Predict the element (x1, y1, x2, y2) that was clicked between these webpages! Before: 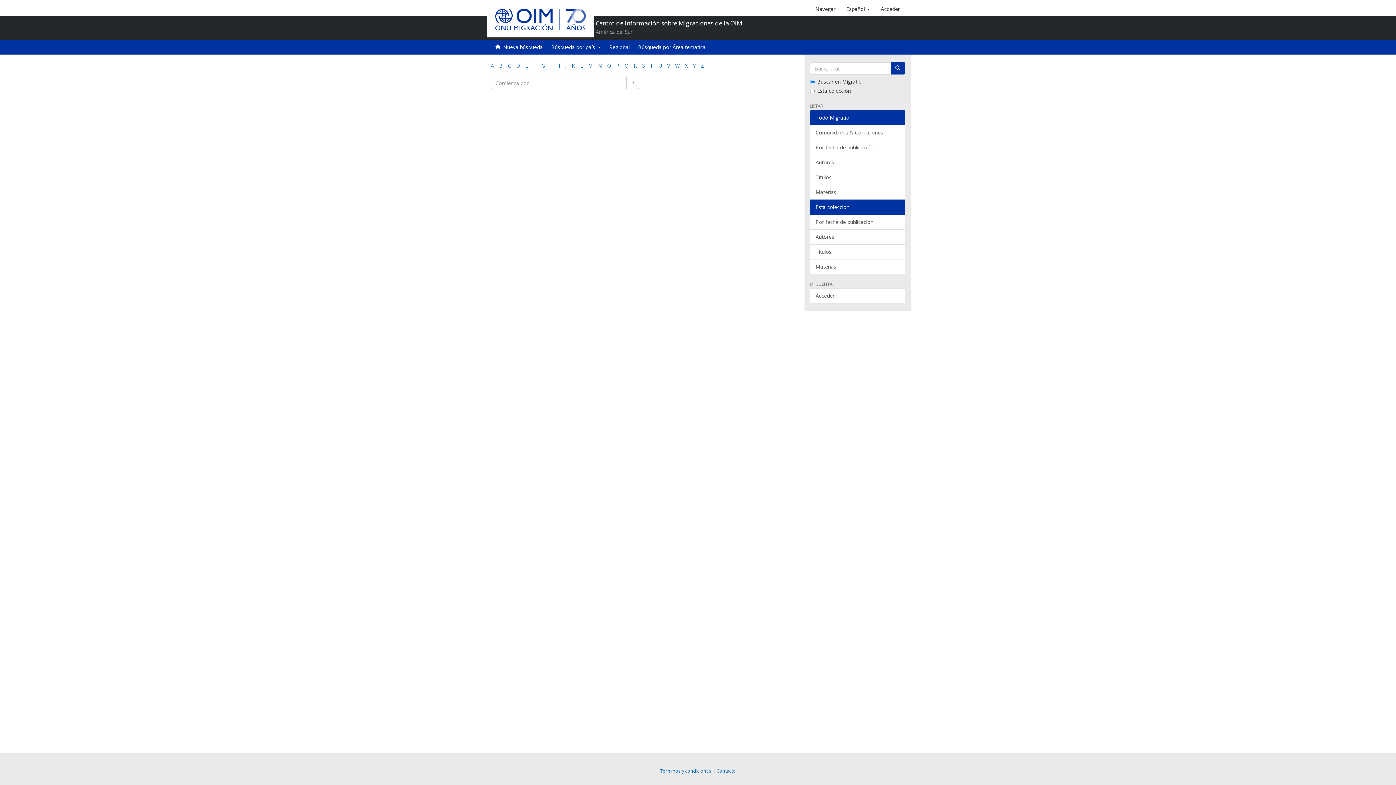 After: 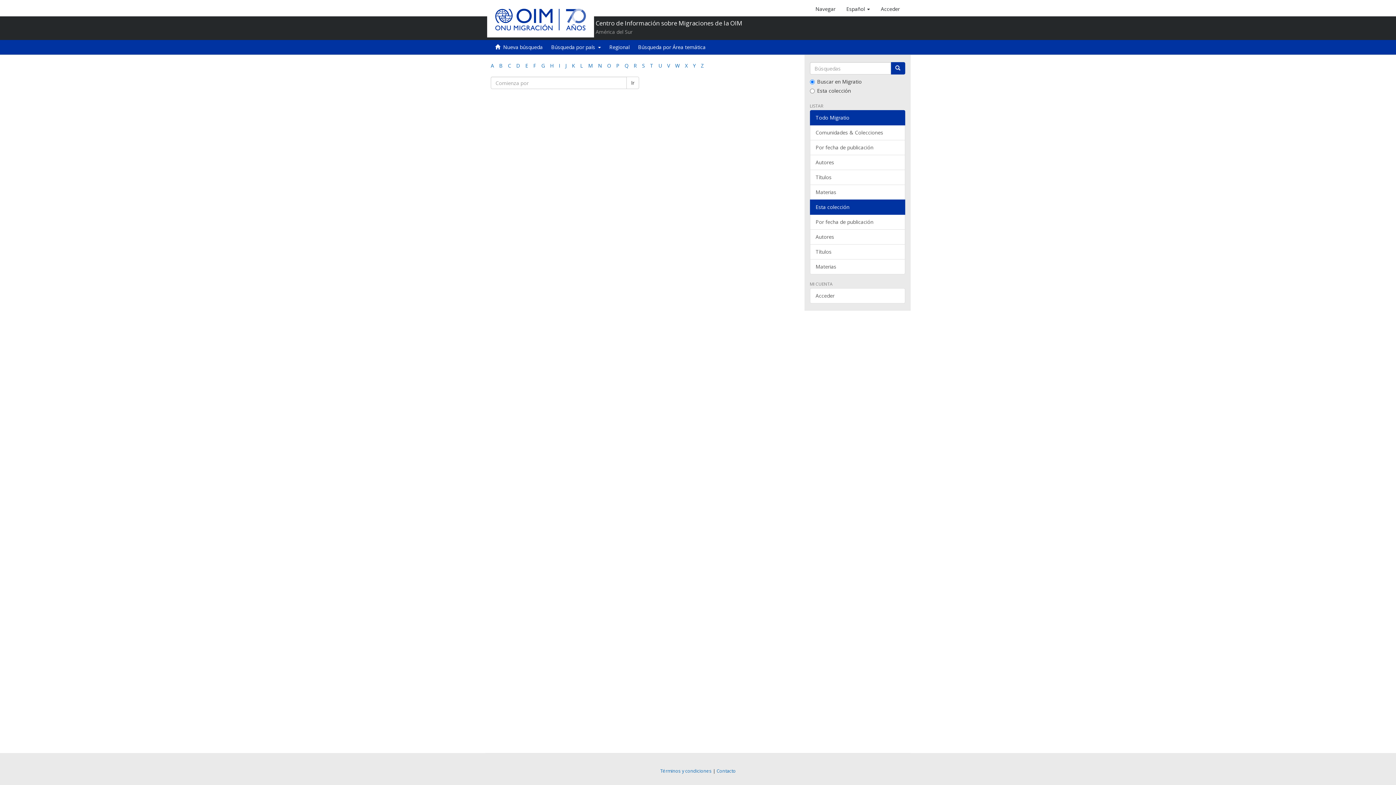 Action: bbox: (565, 62, 566, 69) label: J